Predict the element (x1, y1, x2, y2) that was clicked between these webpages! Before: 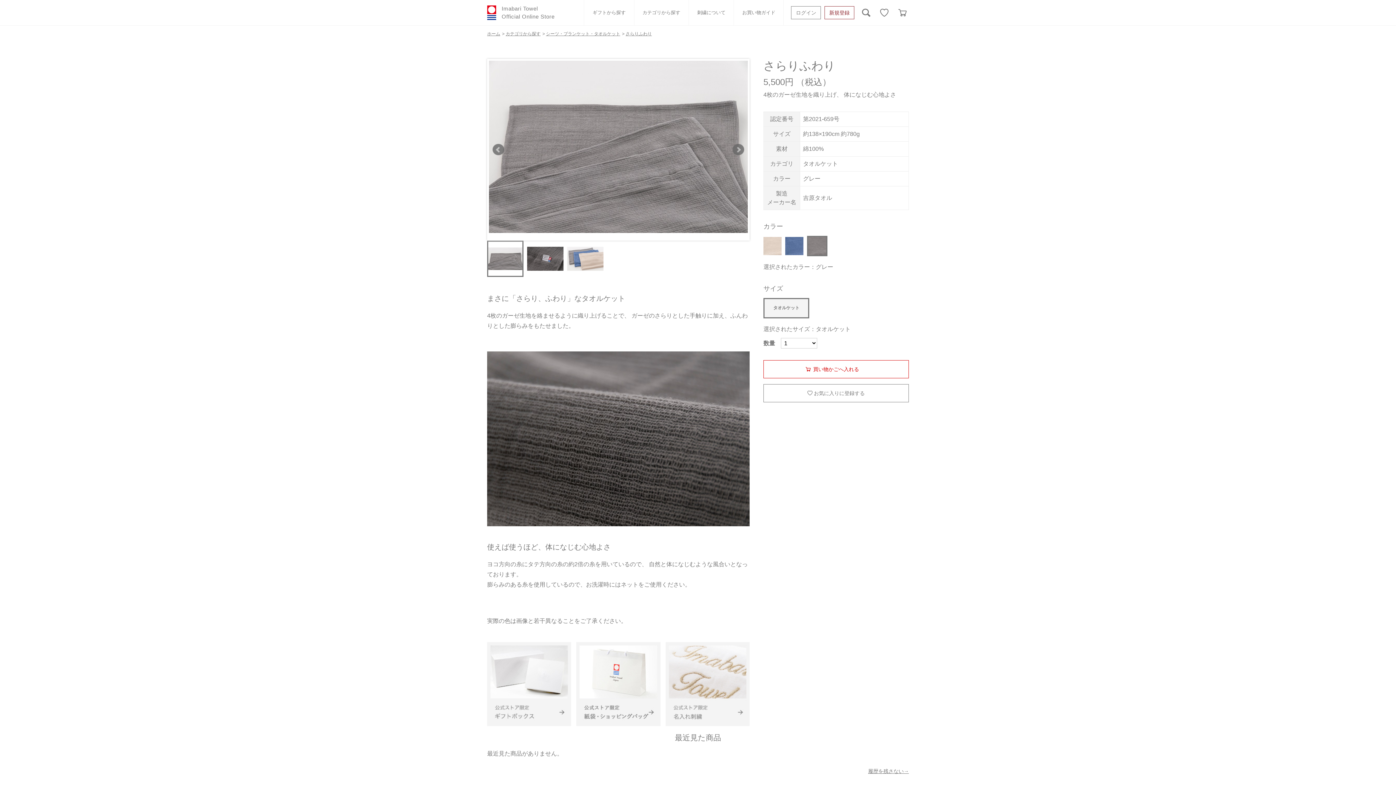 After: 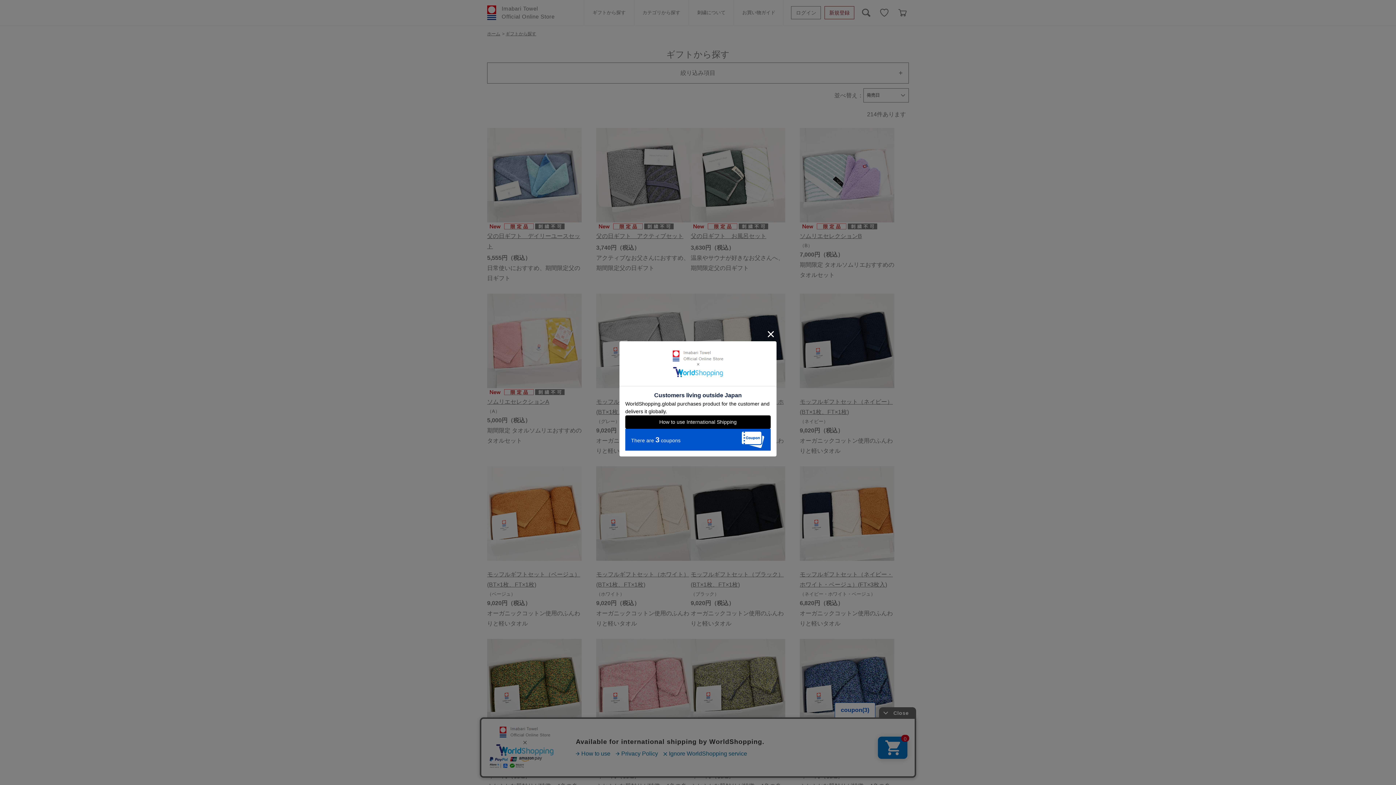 Action: label: ギフトから探す bbox: (584, 0, 634, 25)